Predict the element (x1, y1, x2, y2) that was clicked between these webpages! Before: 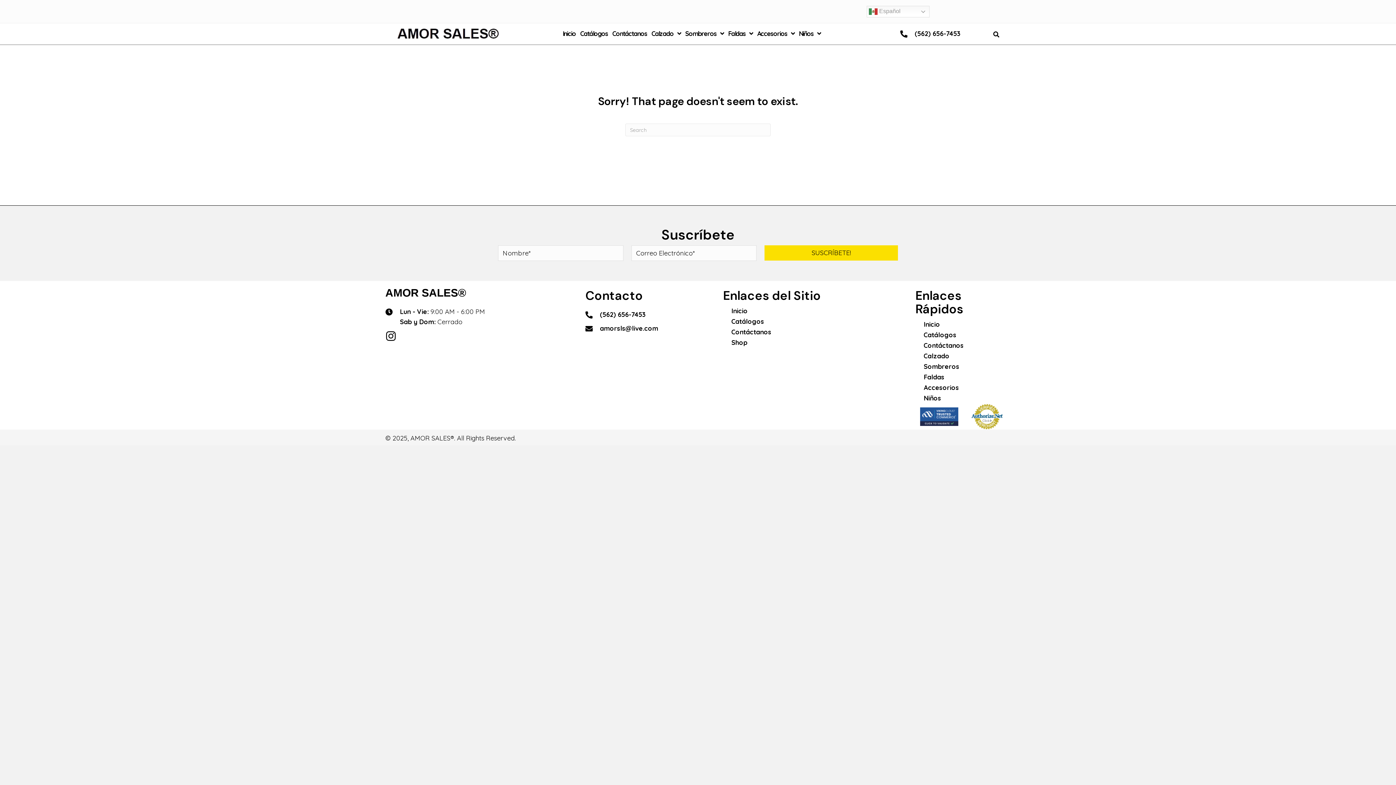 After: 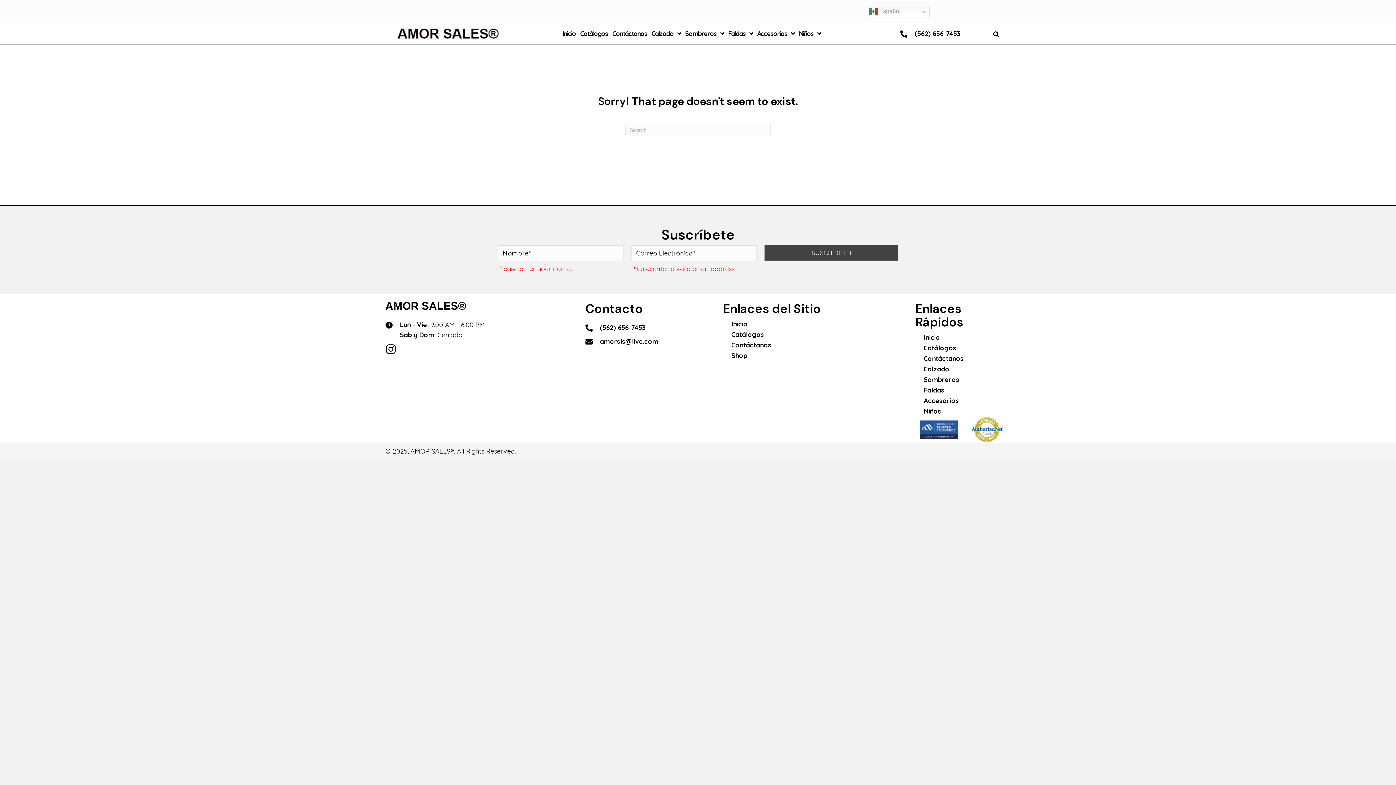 Action: label: SUSCRÍBETE! bbox: (764, 245, 898, 260)